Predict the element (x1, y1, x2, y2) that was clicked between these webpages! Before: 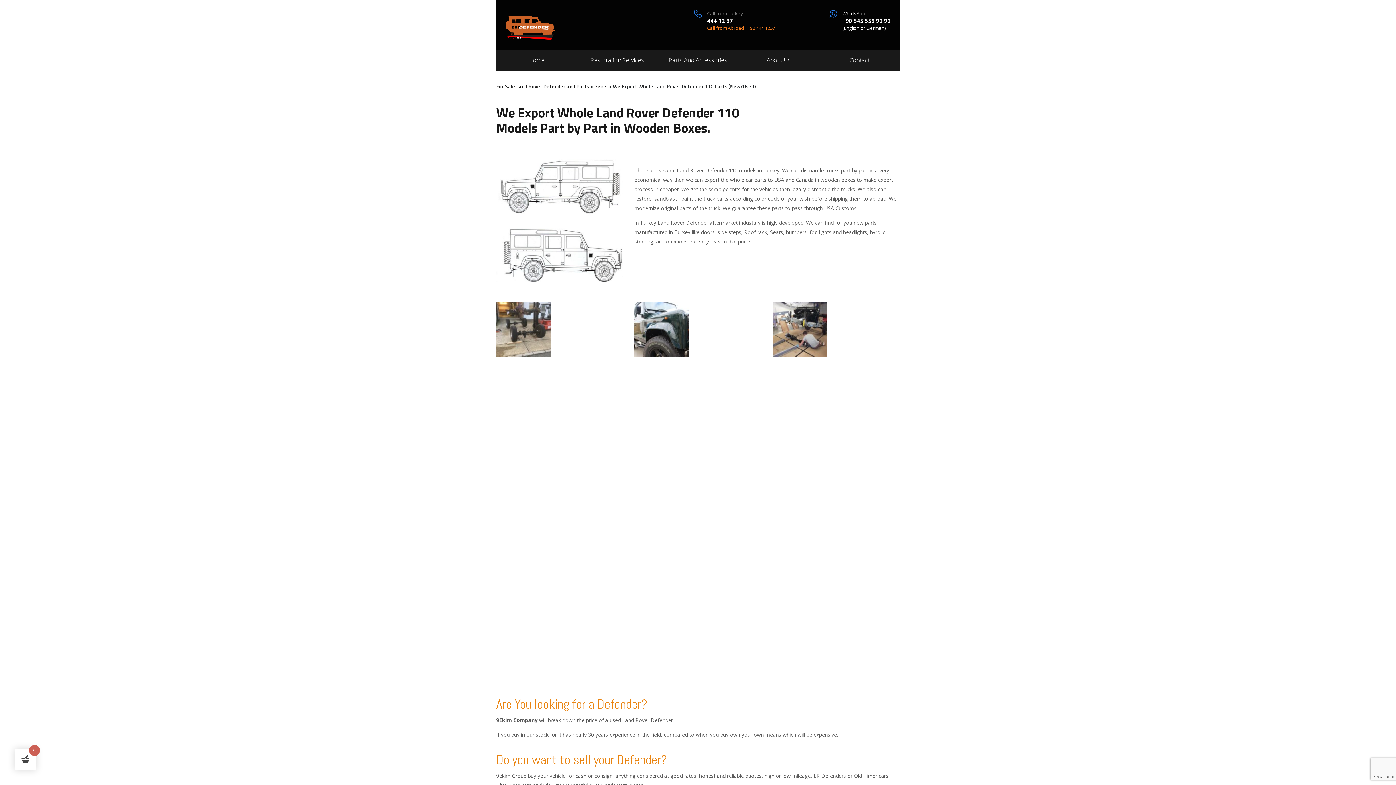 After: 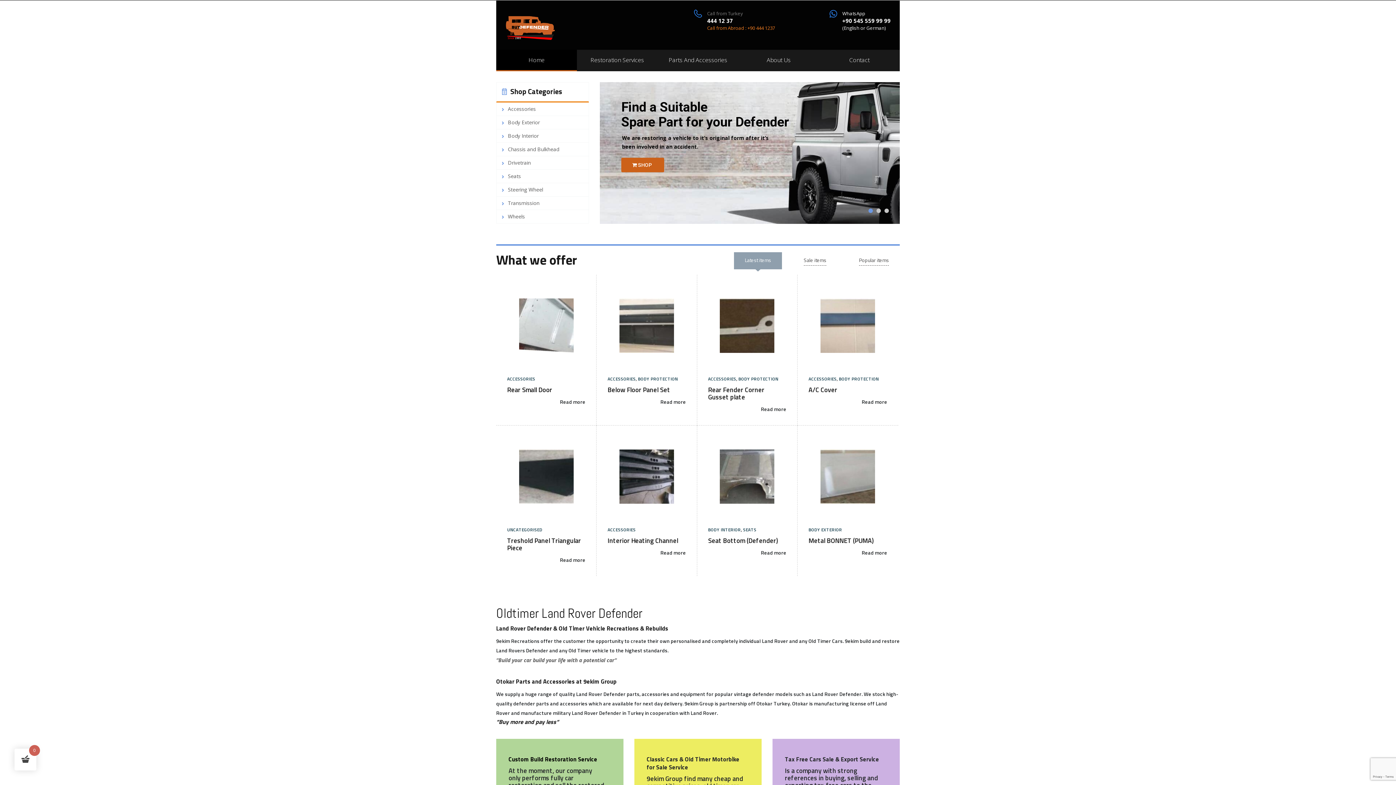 Action: bbox: (496, 49, 577, 70) label: Home